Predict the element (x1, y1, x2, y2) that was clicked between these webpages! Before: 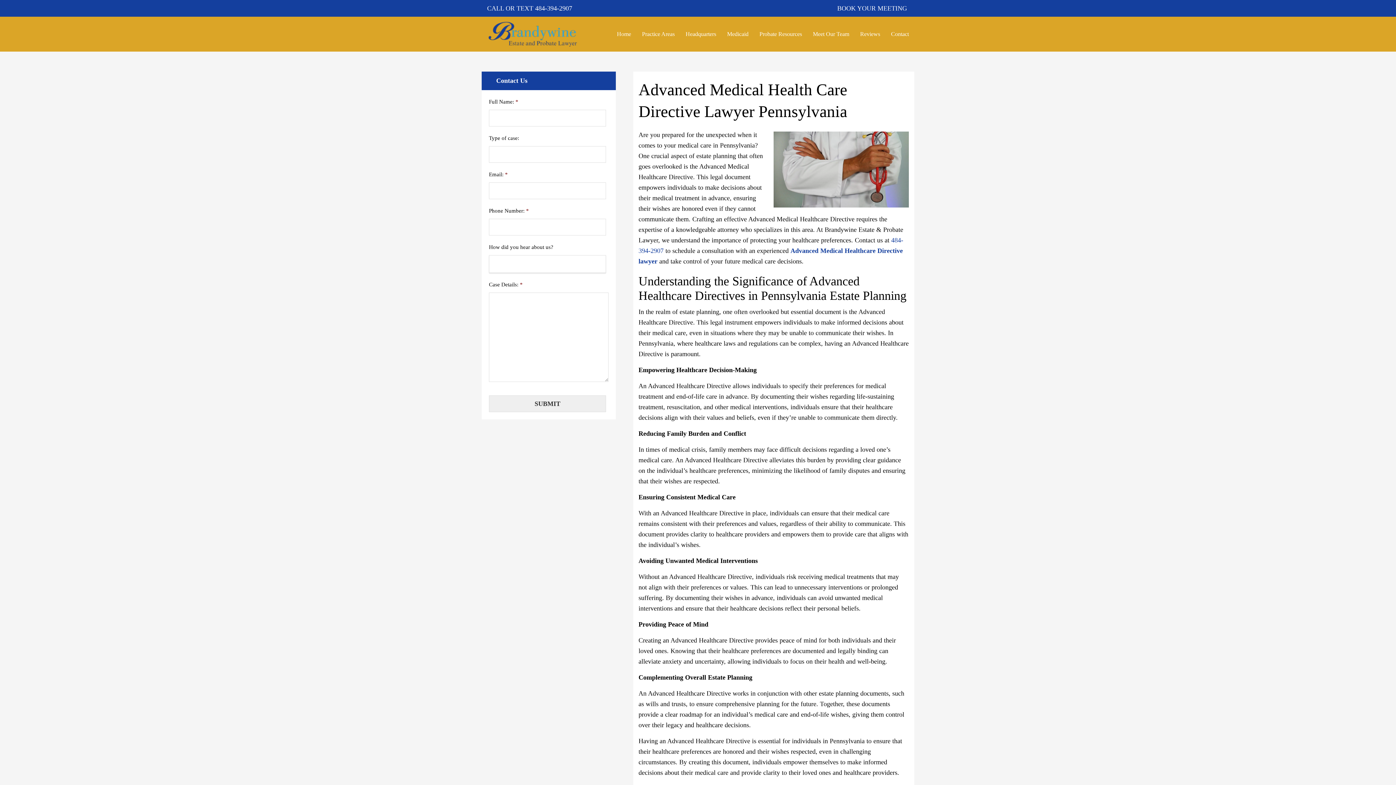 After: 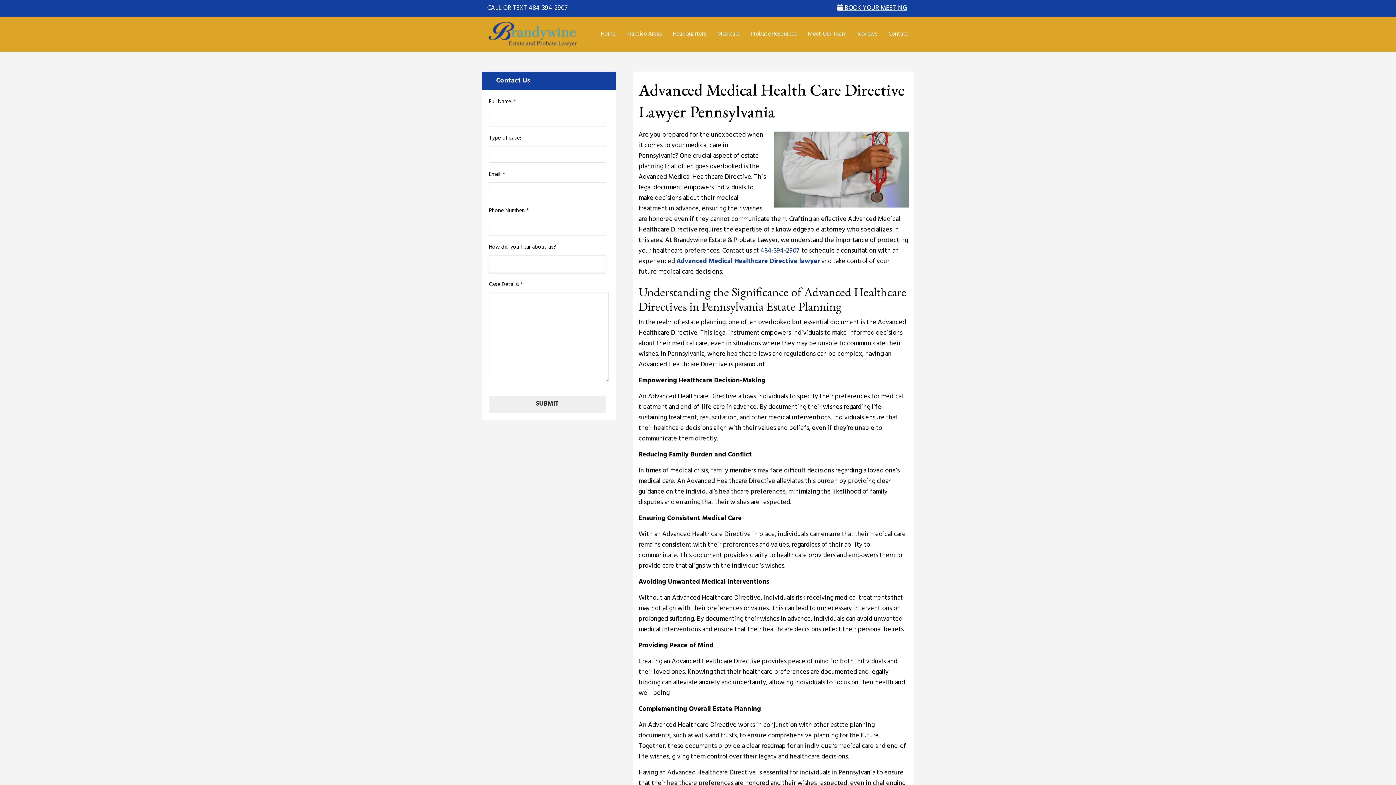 Action: label: BOOK YOUR MEETING bbox: (837, 4, 907, 12)